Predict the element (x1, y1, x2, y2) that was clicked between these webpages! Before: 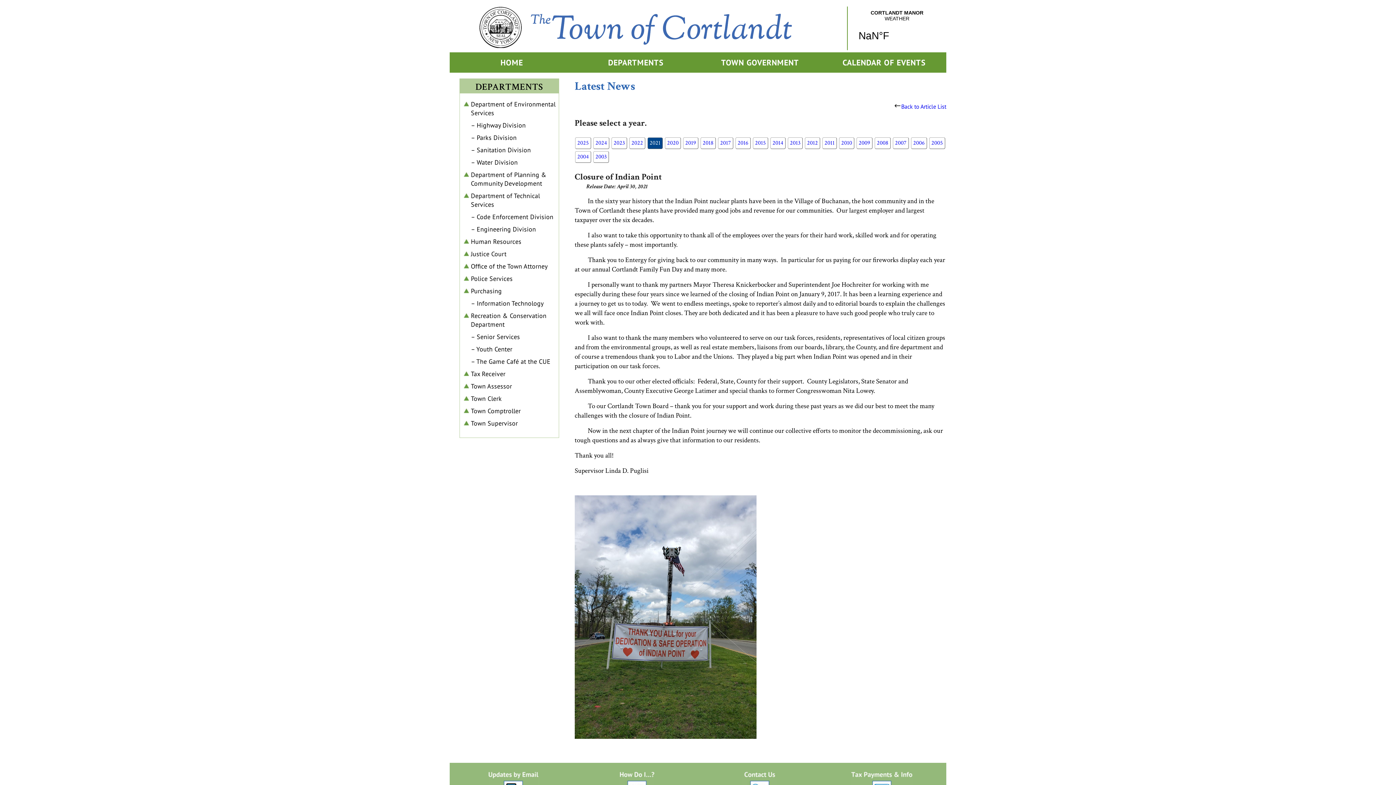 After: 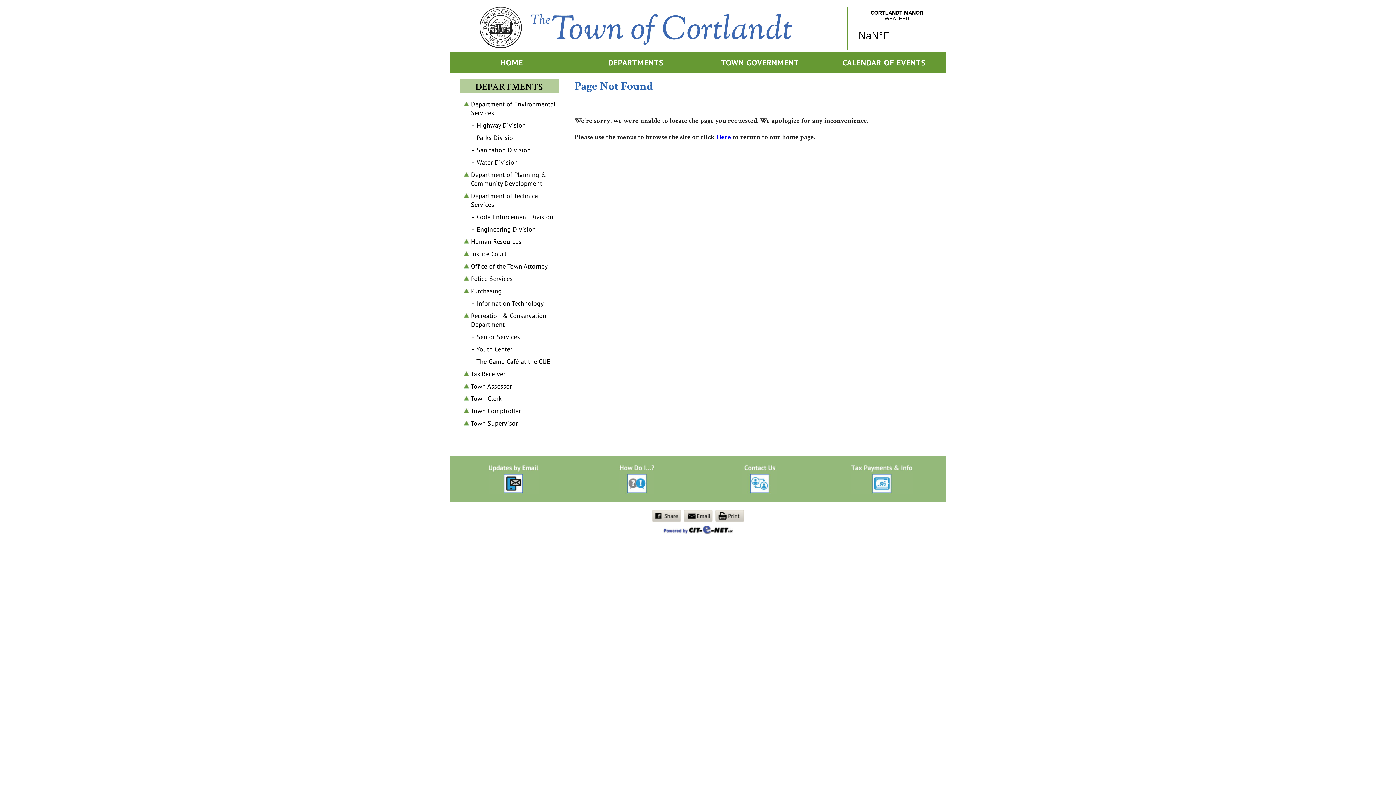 Action: bbox: (471, 357, 550, 365) label: – The Game Café at the CUE